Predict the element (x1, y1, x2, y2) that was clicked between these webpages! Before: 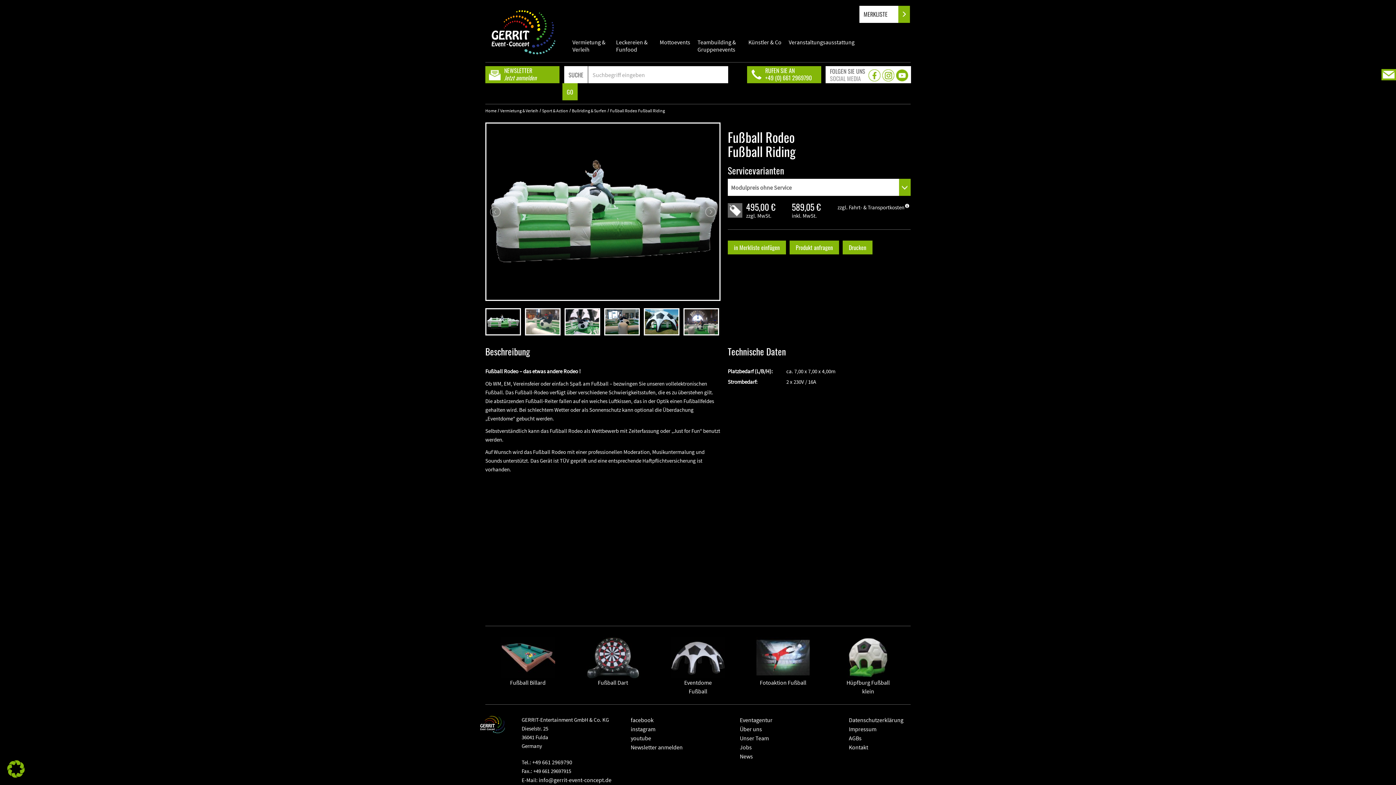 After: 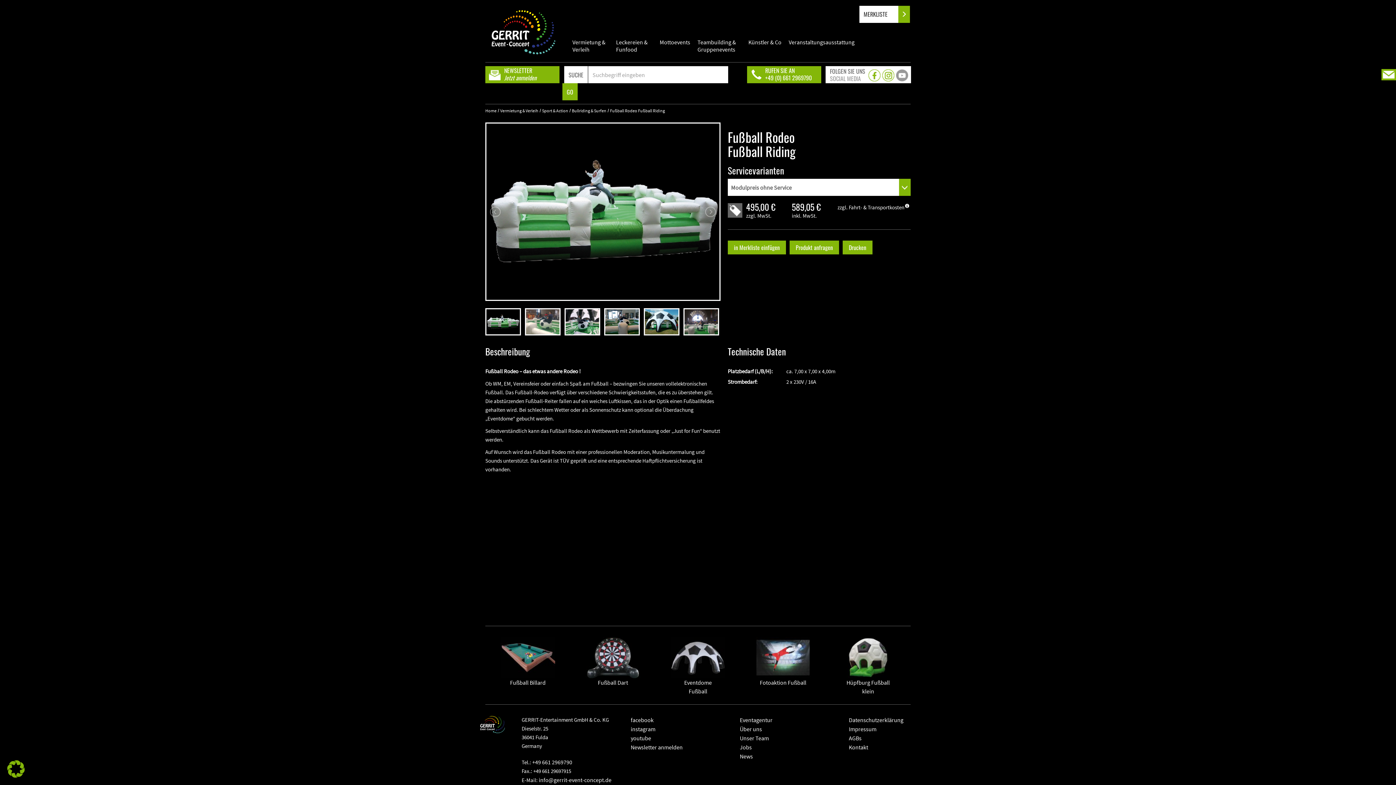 Action: bbox: (896, 69, 908, 81)